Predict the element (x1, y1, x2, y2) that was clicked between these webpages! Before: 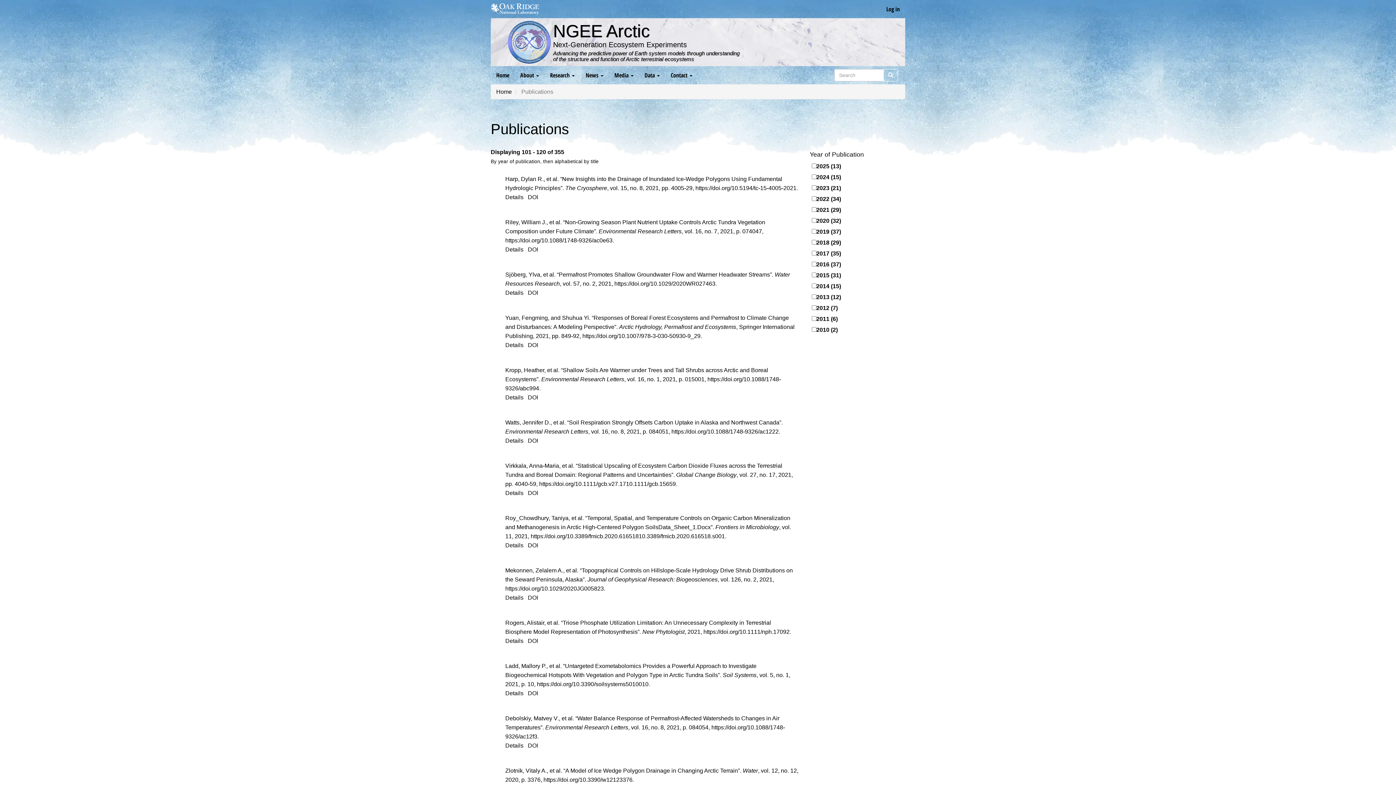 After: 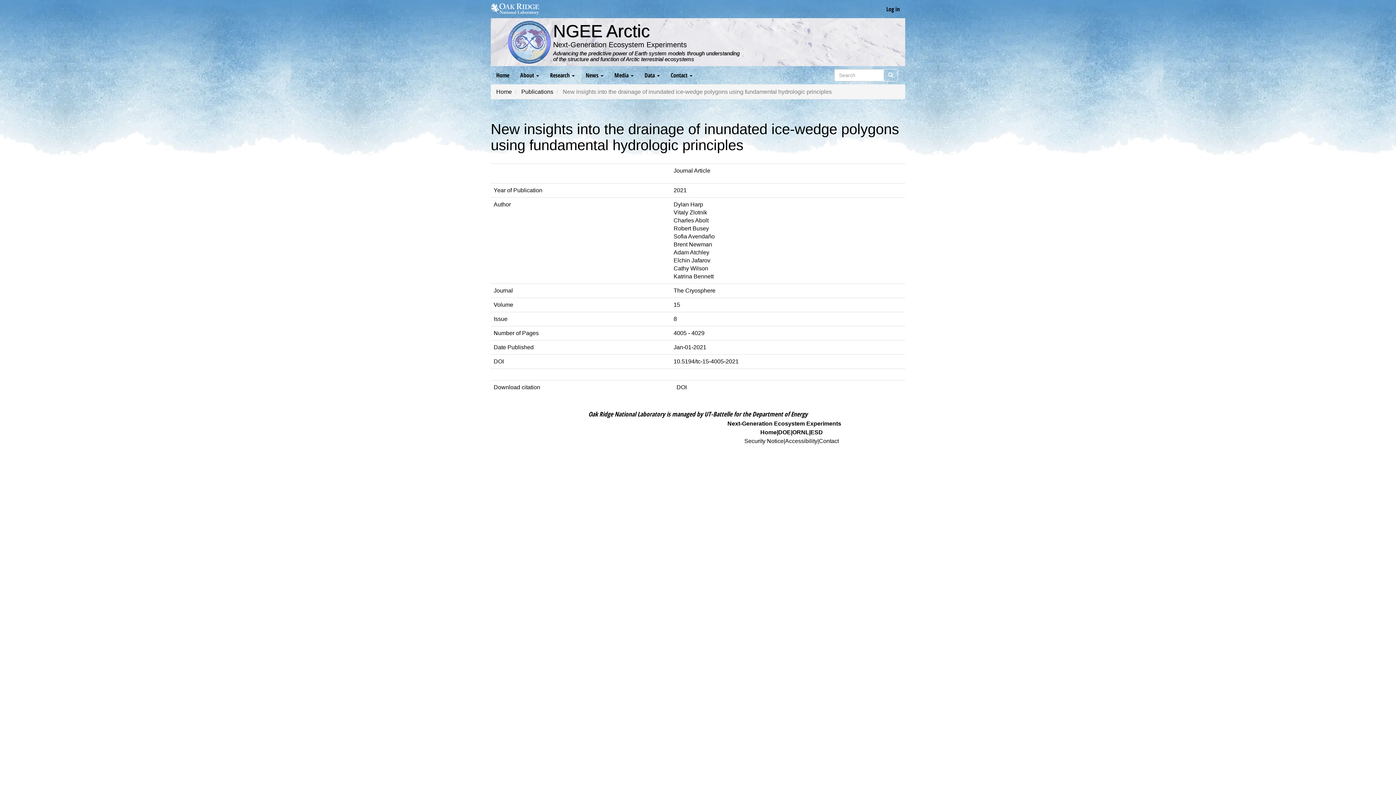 Action: label: Details bbox: (505, 194, 523, 200)